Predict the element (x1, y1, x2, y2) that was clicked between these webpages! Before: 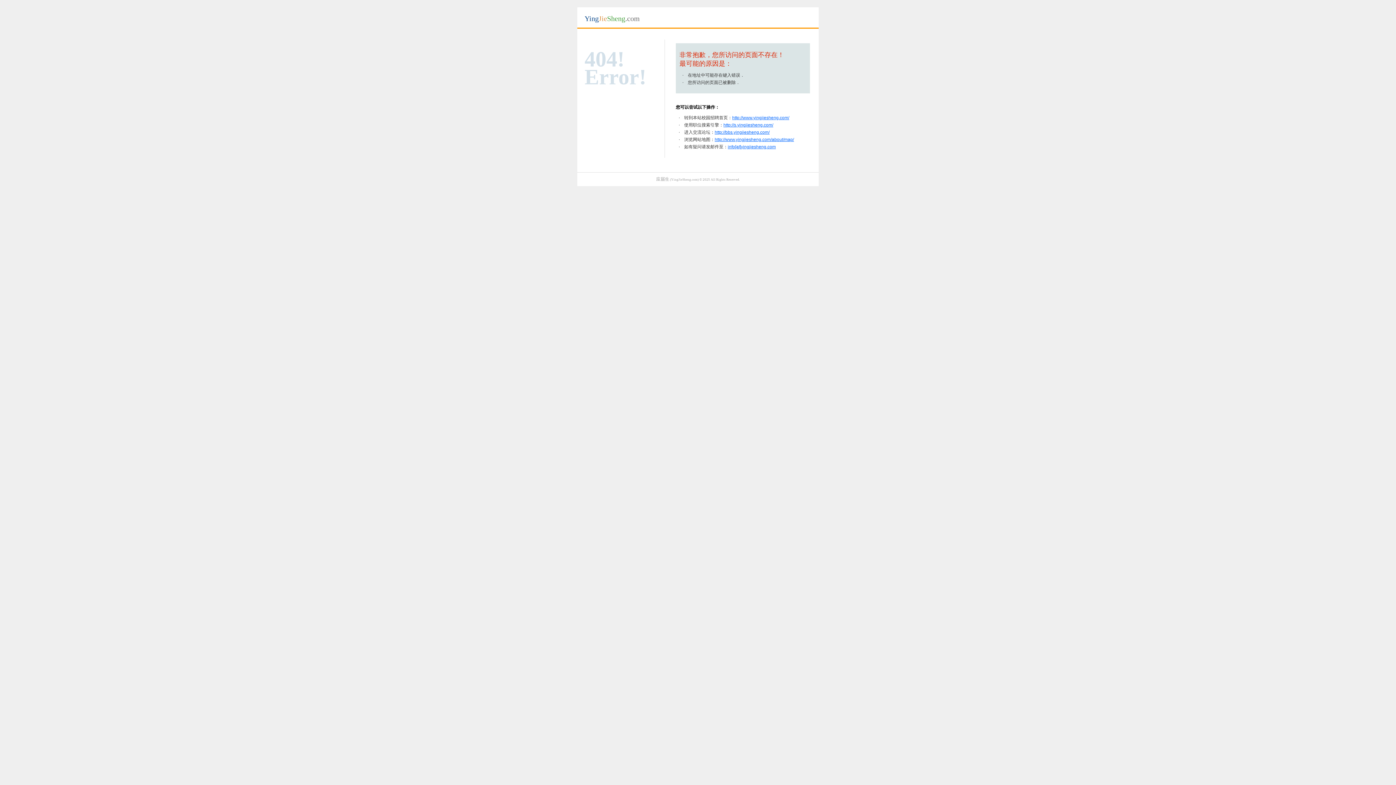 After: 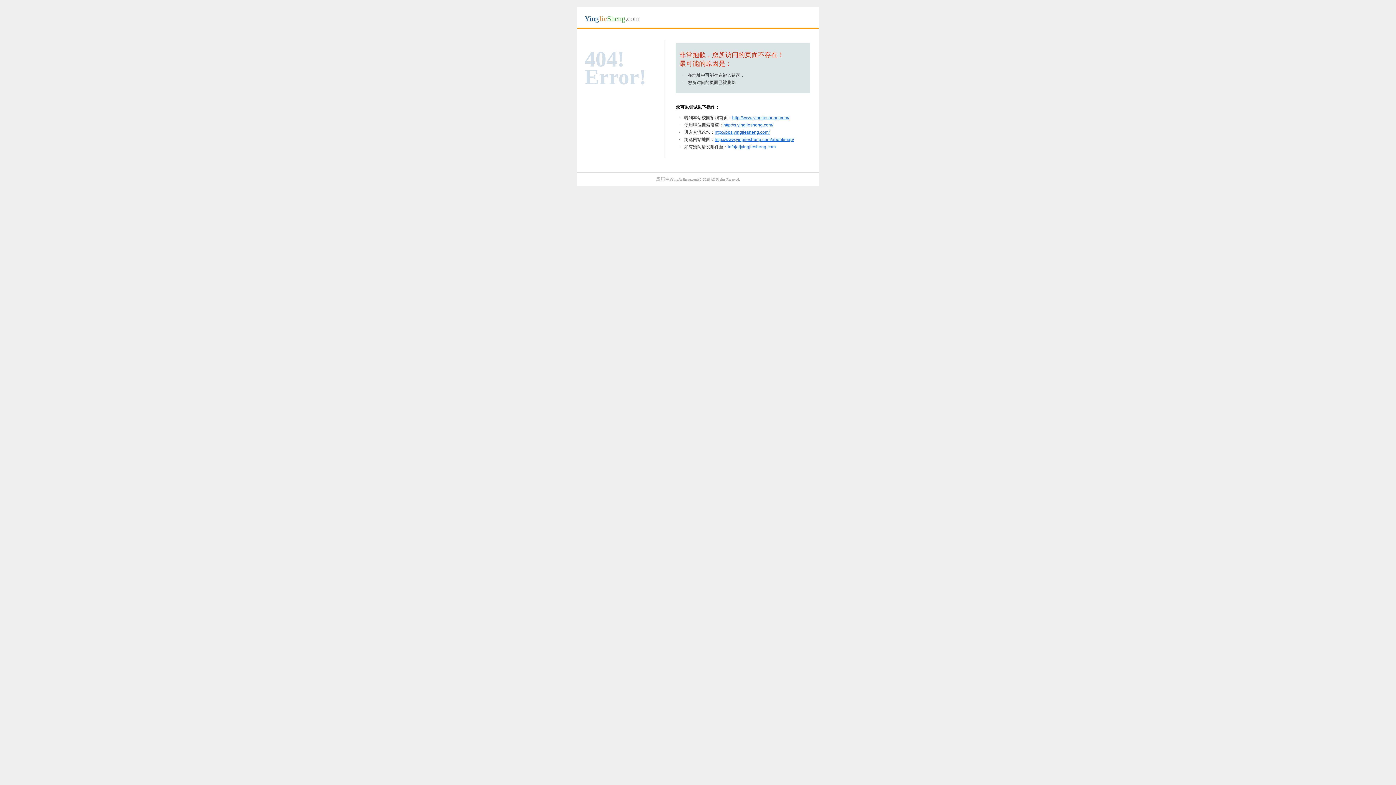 Action: label: info[at]yingjiesheng.com bbox: (728, 144, 776, 149)